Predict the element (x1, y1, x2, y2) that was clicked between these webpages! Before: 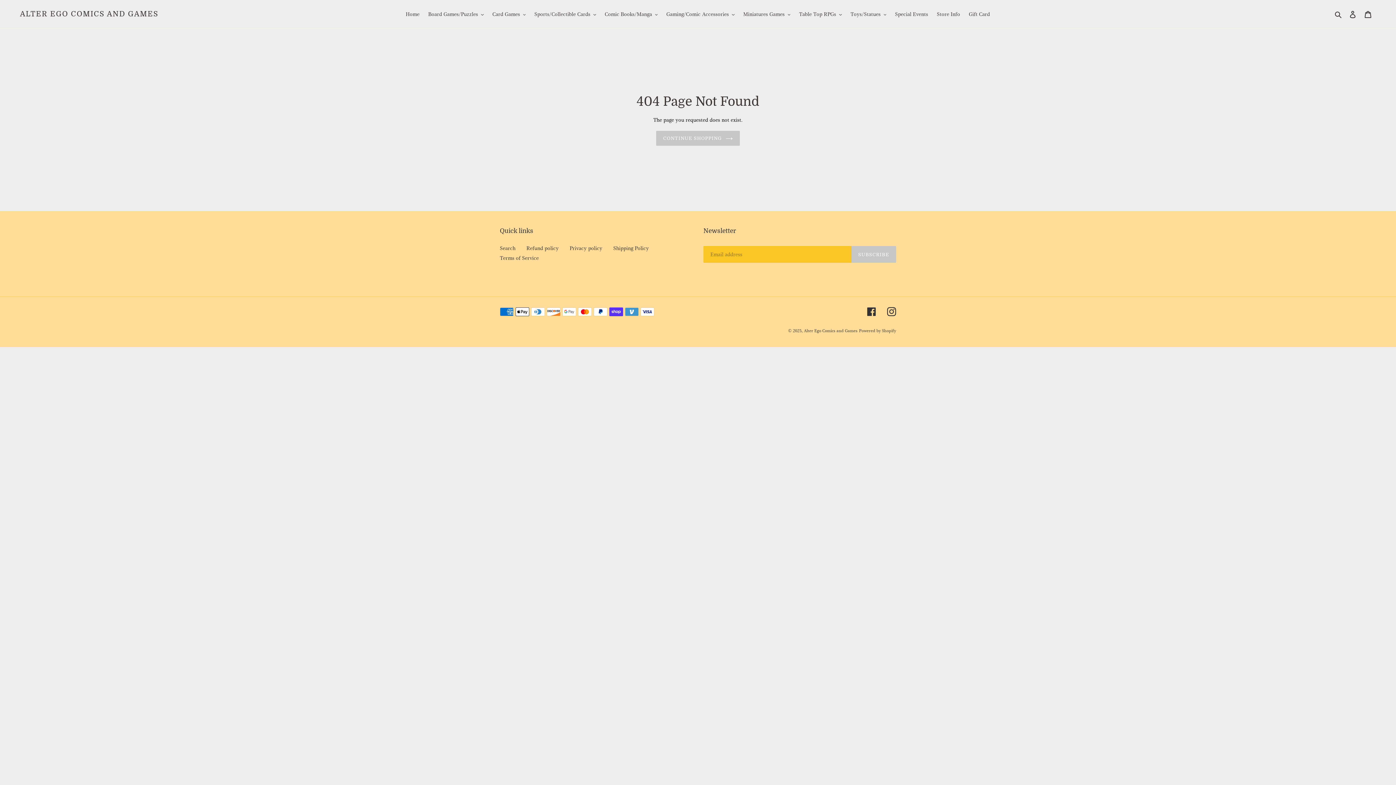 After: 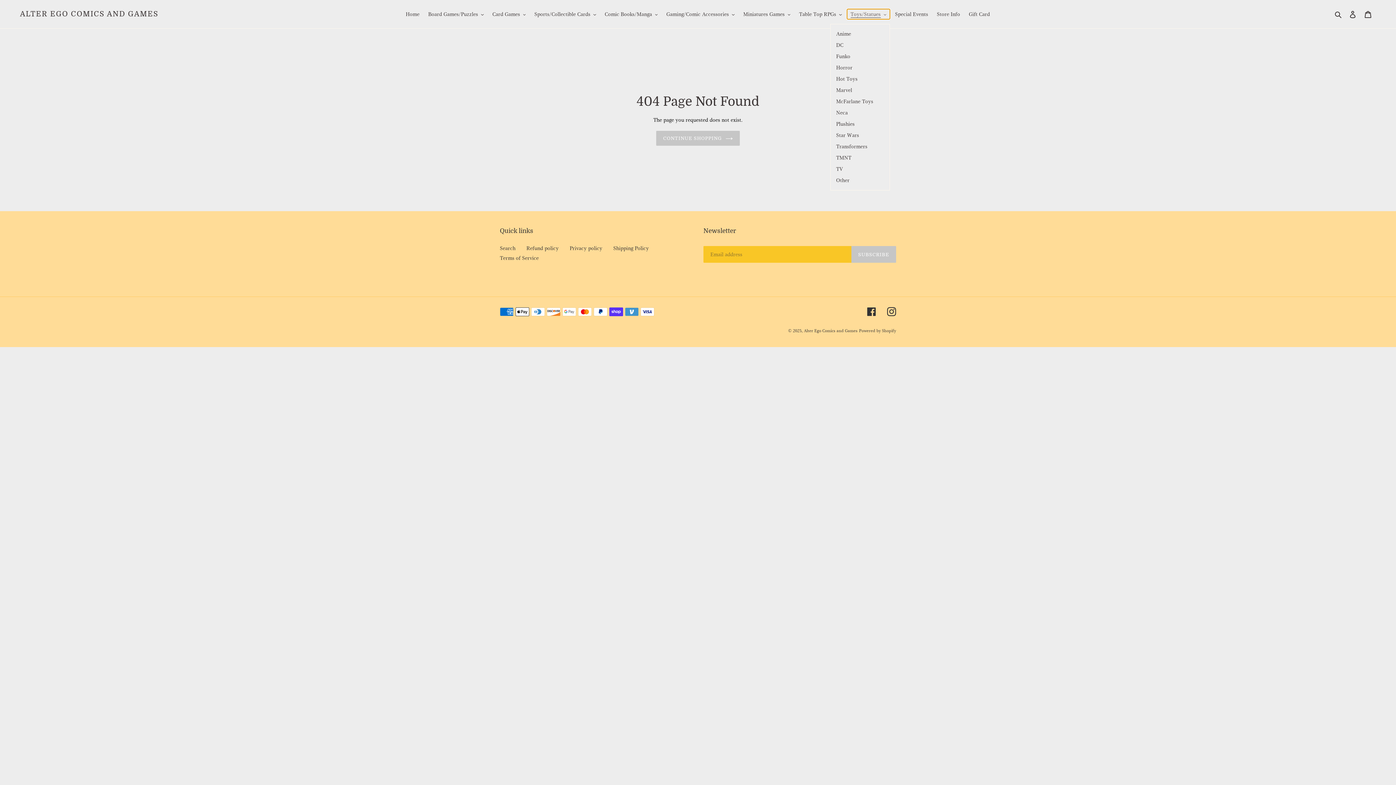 Action: label: Toys/Statues bbox: (847, 9, 890, 19)